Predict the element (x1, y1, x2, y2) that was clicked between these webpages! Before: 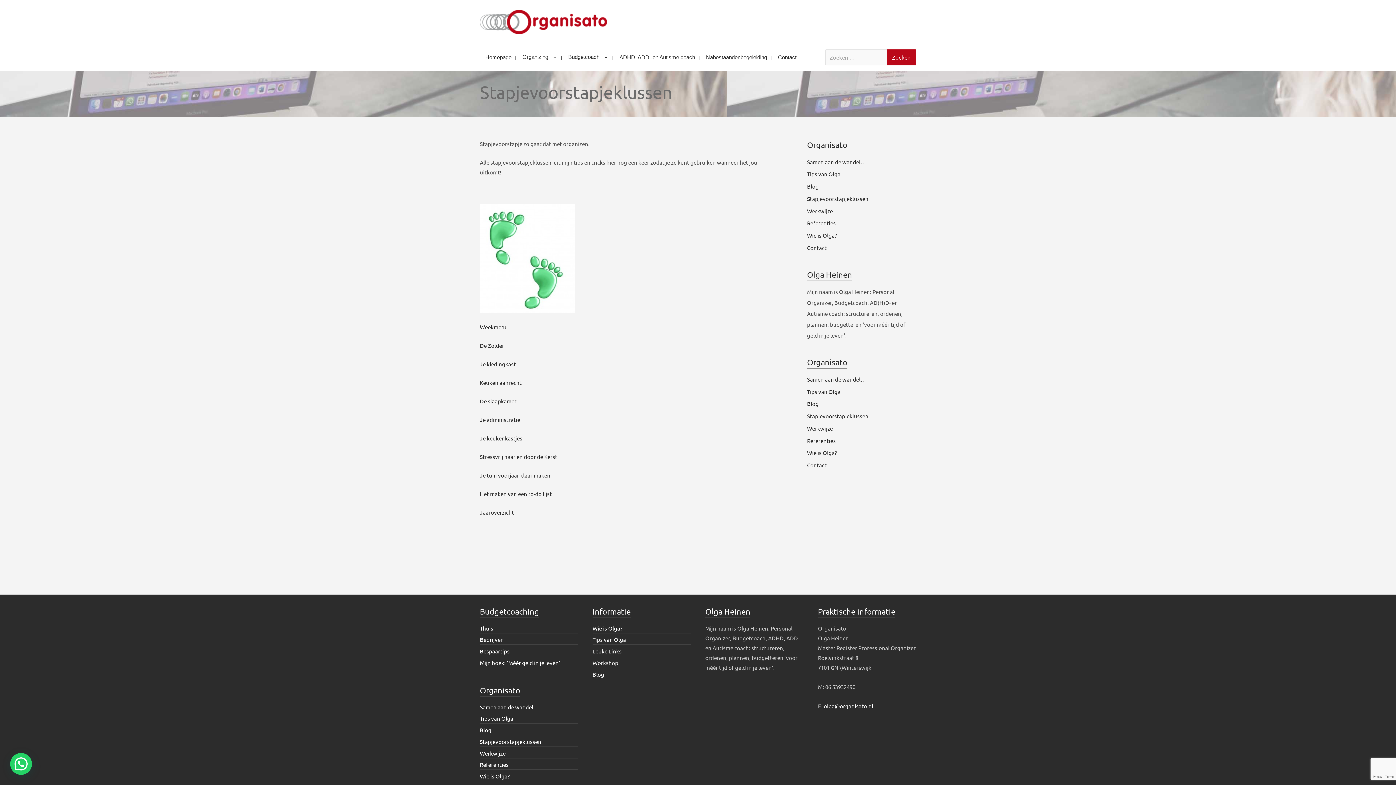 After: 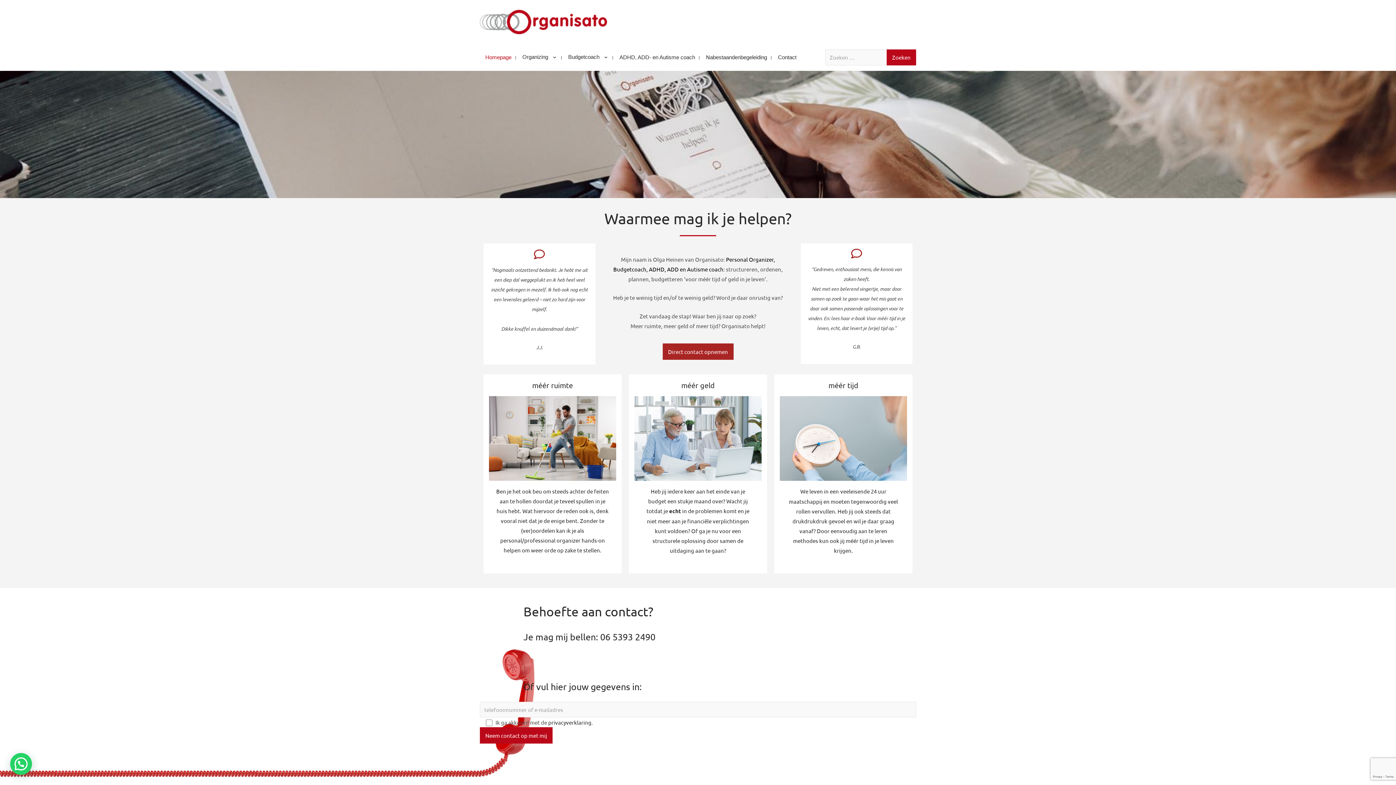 Action: bbox: (480, 17, 607, 24)